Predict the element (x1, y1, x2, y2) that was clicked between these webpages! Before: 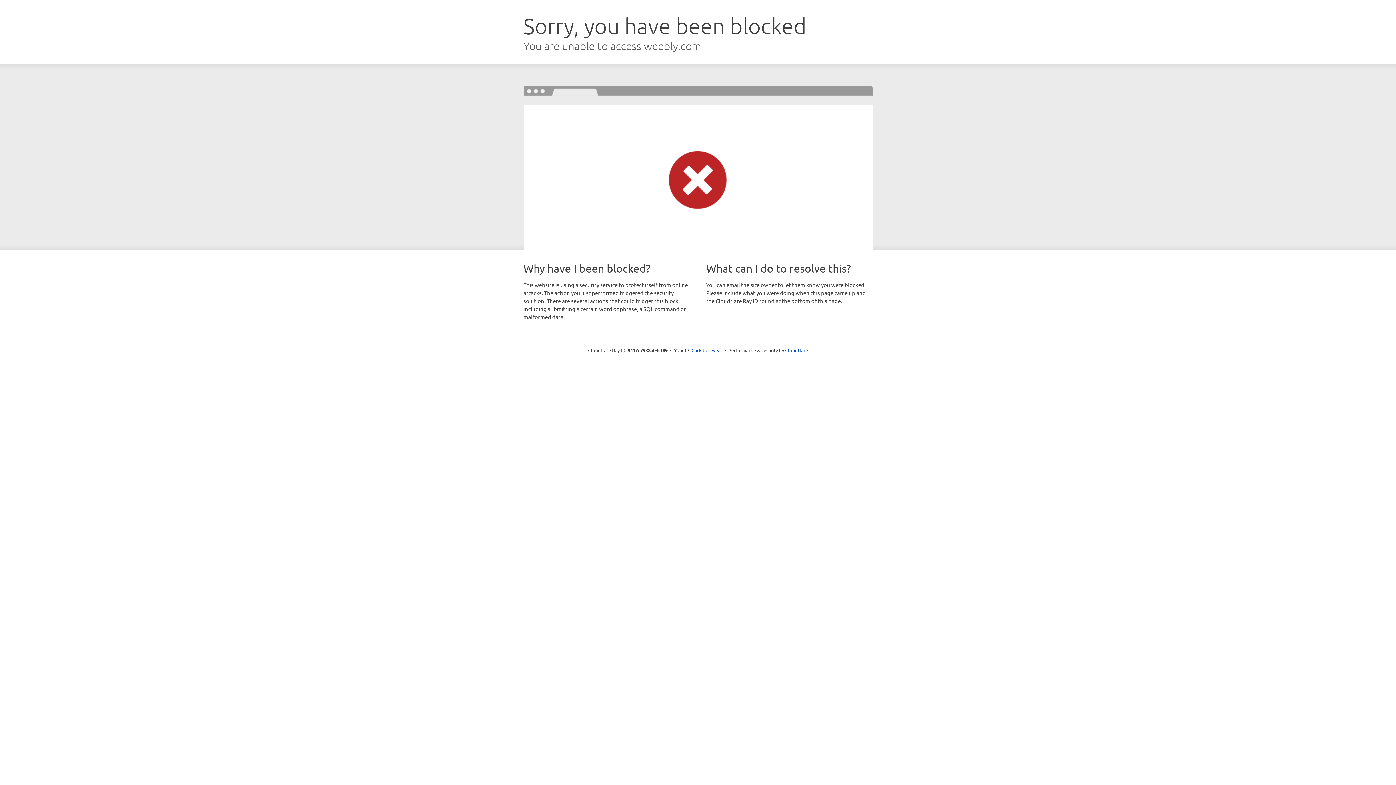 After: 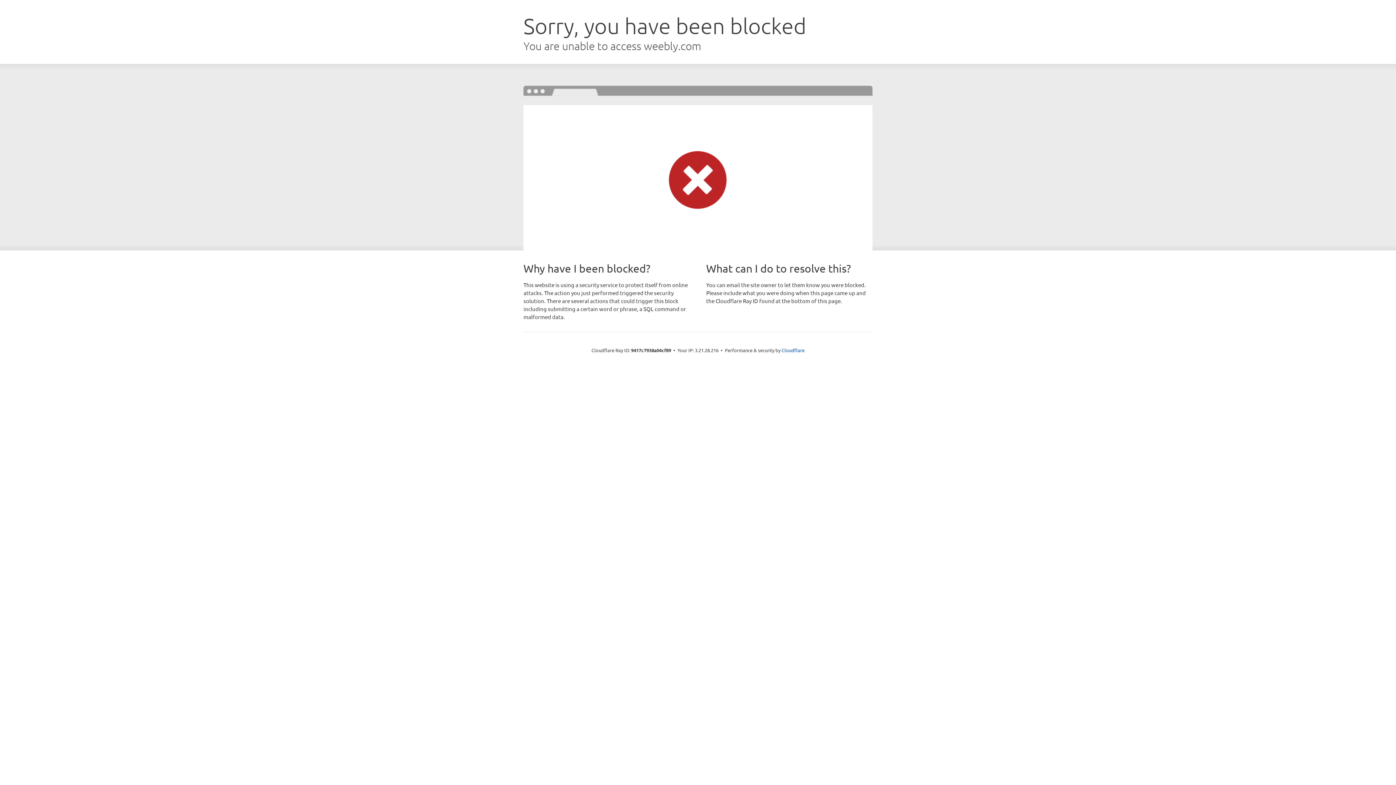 Action: label: Click to reveal bbox: (691, 346, 722, 353)